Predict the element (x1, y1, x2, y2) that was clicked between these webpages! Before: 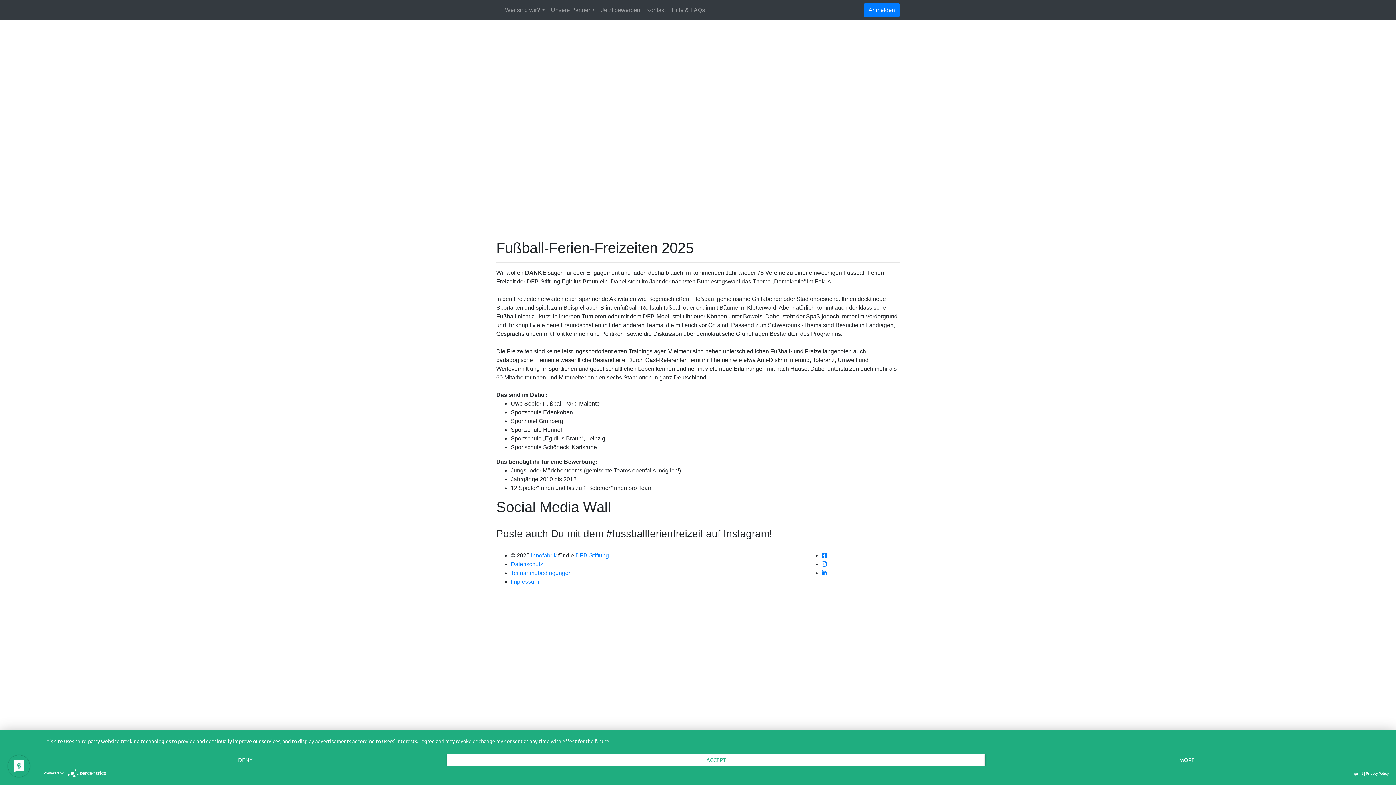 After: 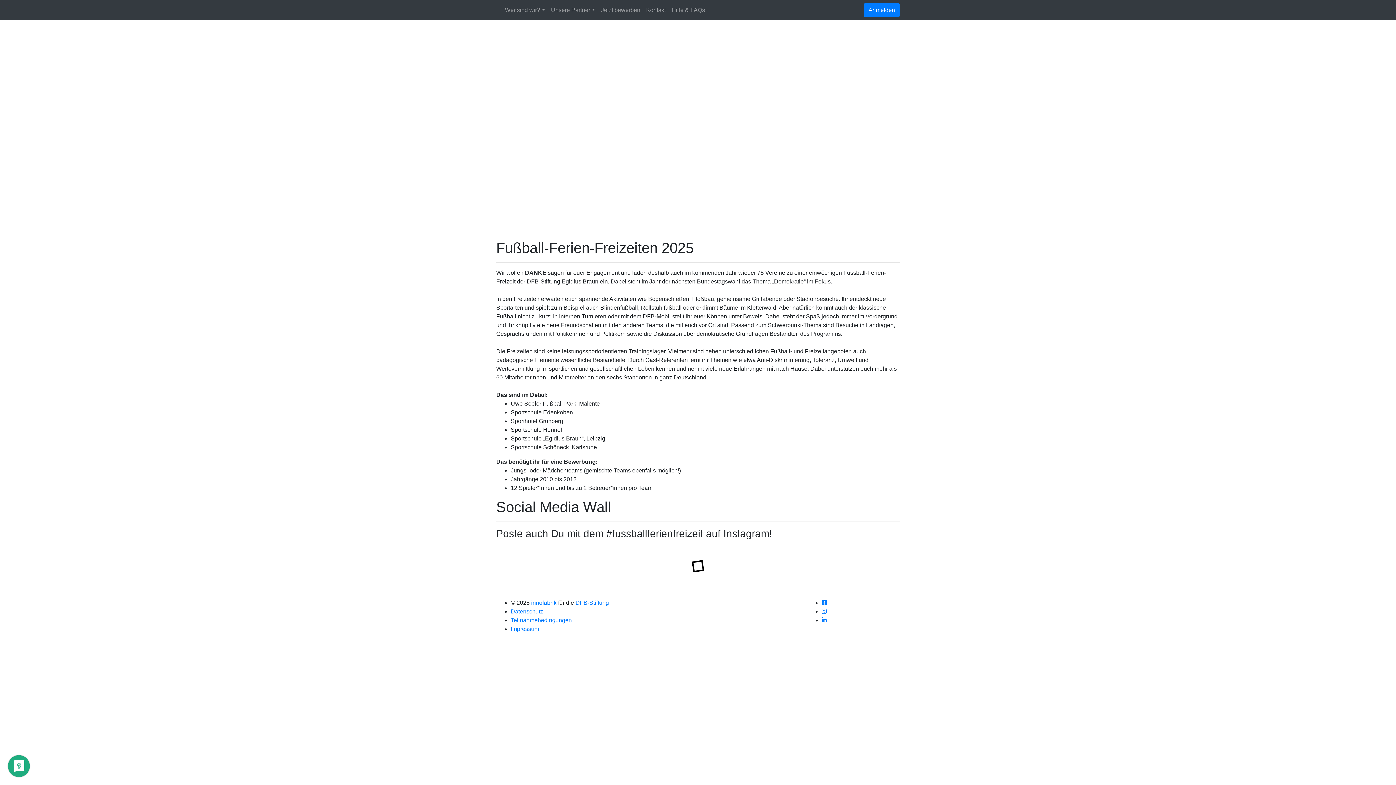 Action: bbox: (447, 754, 985, 766) label: ACCEPT